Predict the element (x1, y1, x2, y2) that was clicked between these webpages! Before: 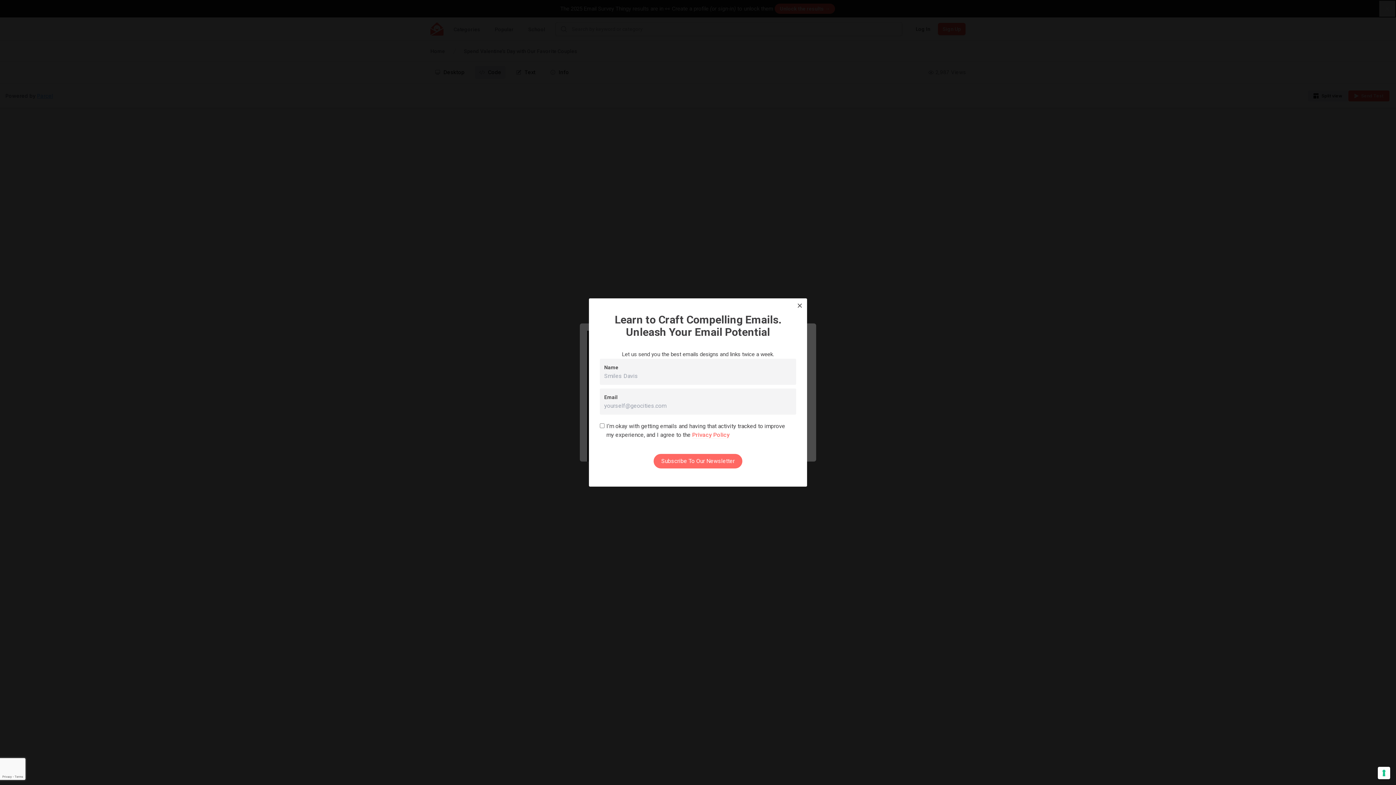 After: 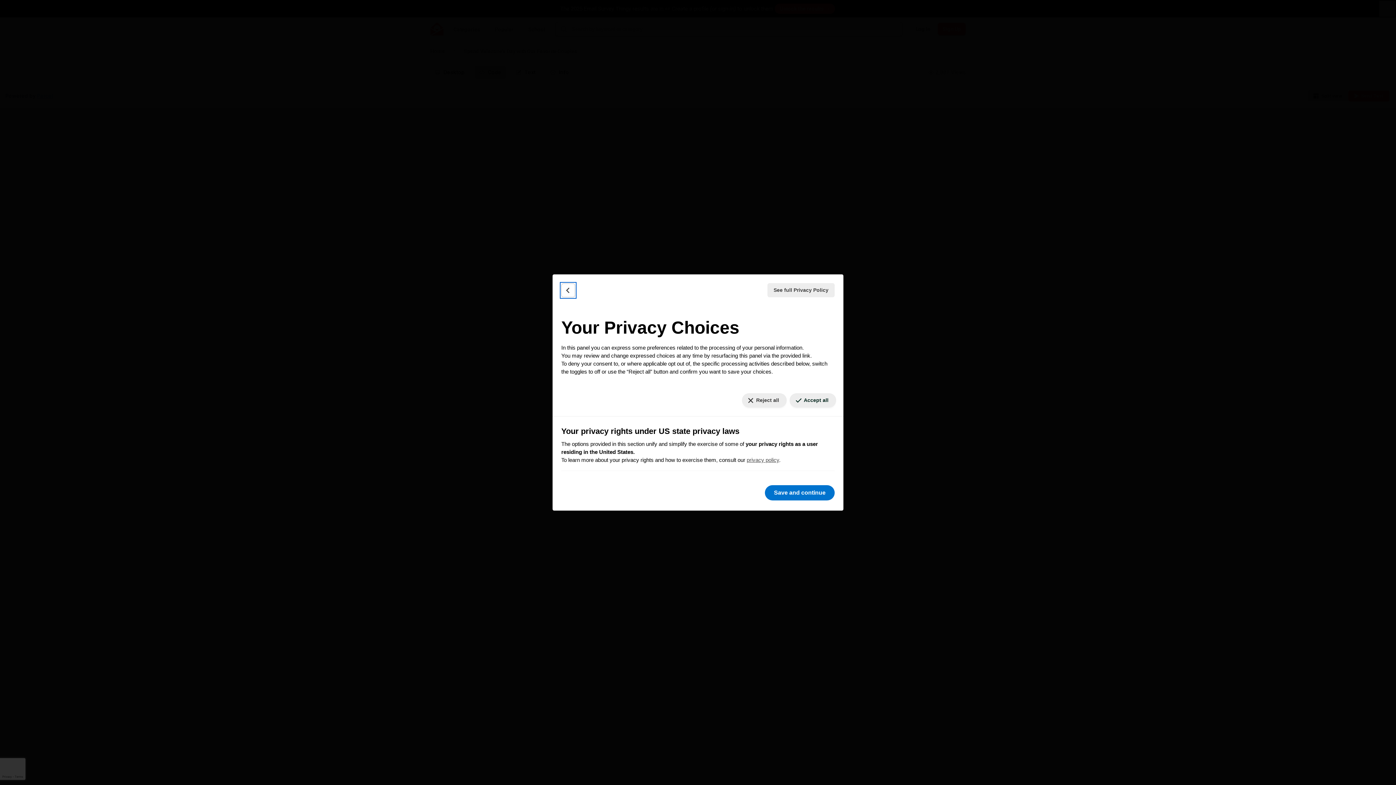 Action: bbox: (1378, 767, 1390, 779) label: Your consent preferences for tracking technologies